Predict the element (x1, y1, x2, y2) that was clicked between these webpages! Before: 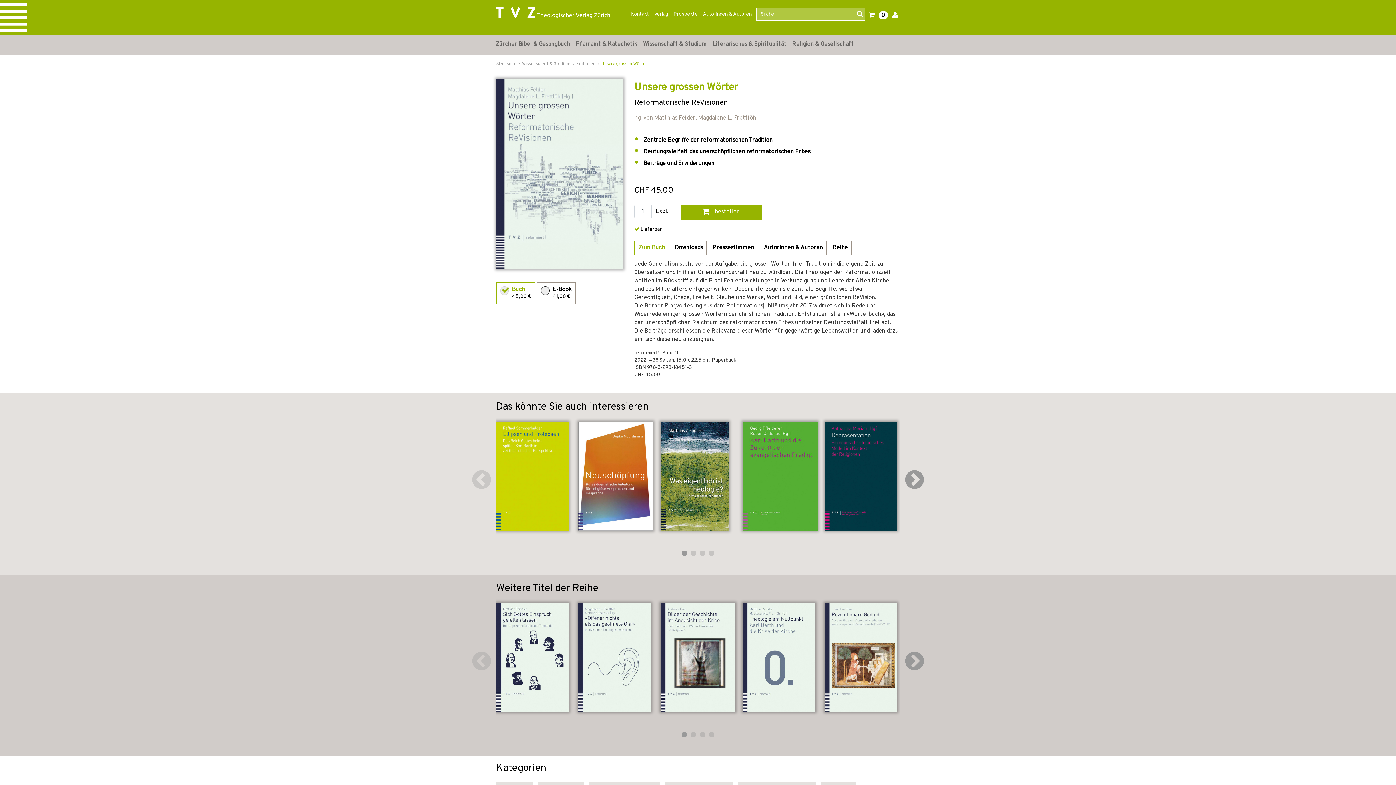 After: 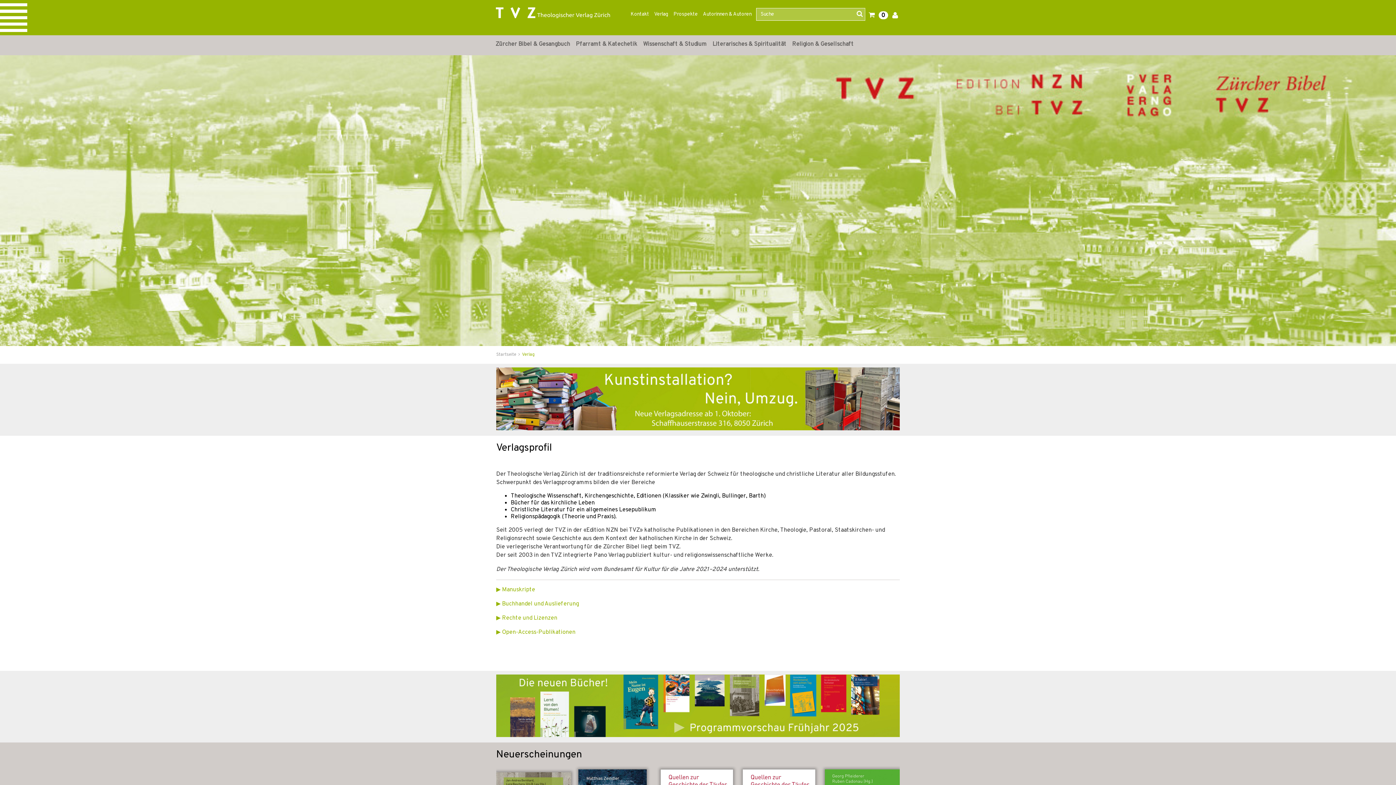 Action: label: Verlag bbox: (652, 5, 670, 23)